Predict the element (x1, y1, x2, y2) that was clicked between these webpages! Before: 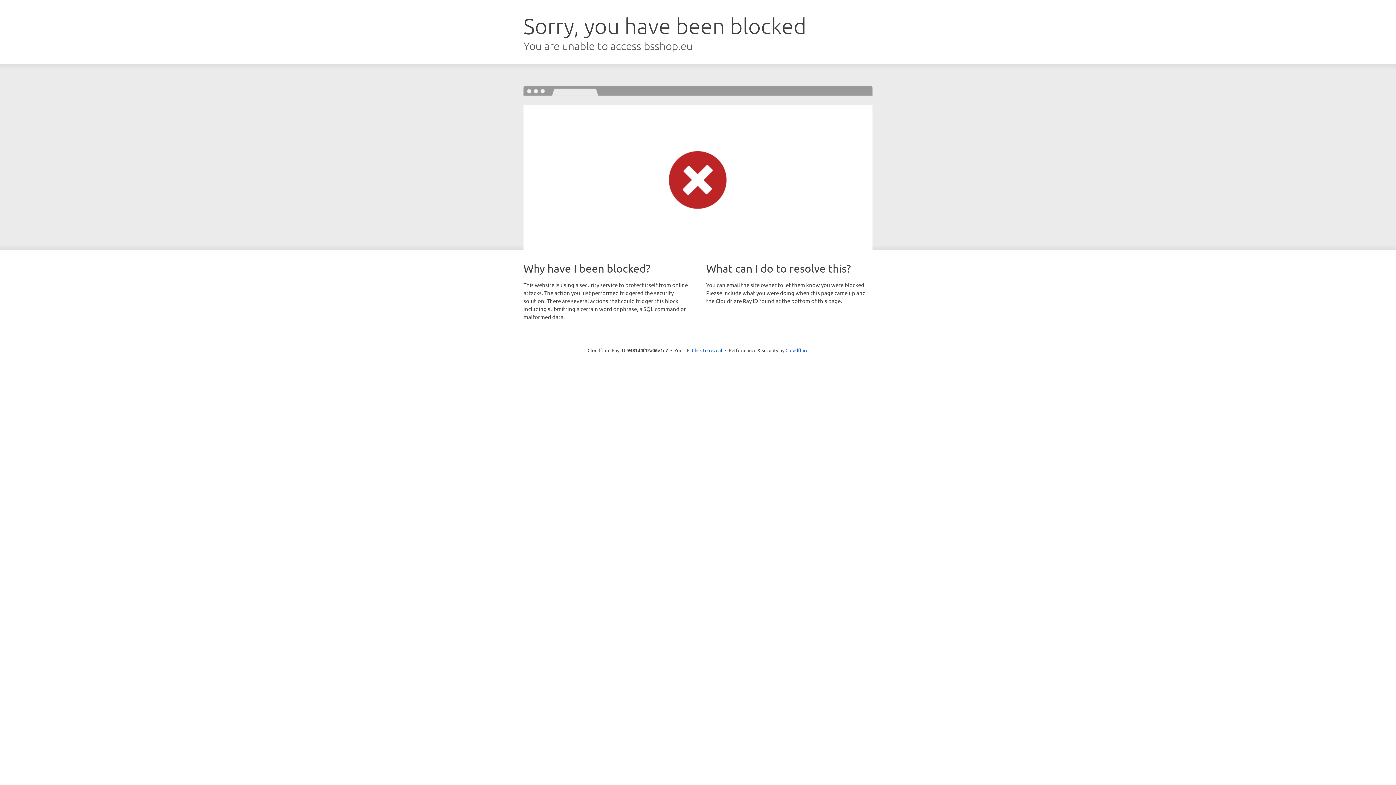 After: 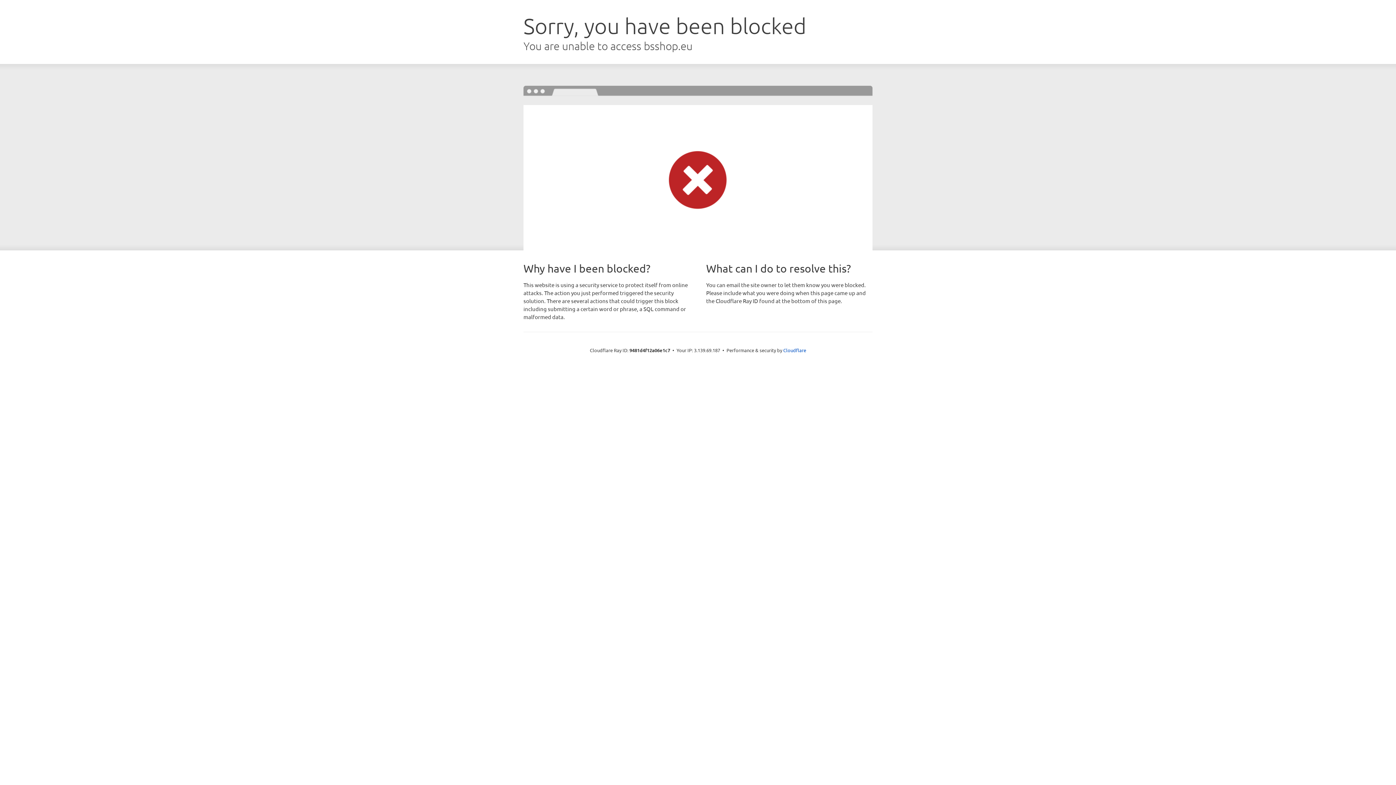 Action: label: Click to reveal bbox: (692, 346, 722, 353)